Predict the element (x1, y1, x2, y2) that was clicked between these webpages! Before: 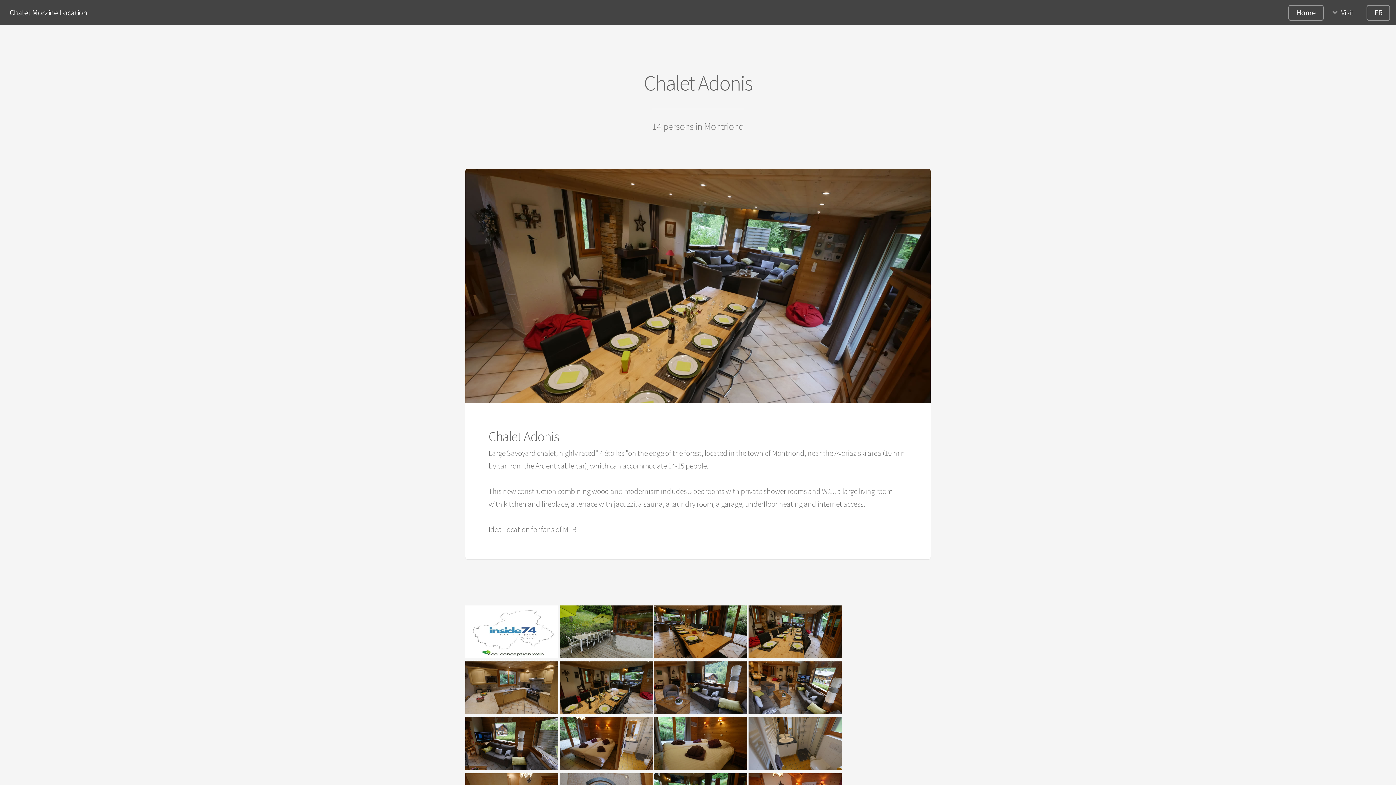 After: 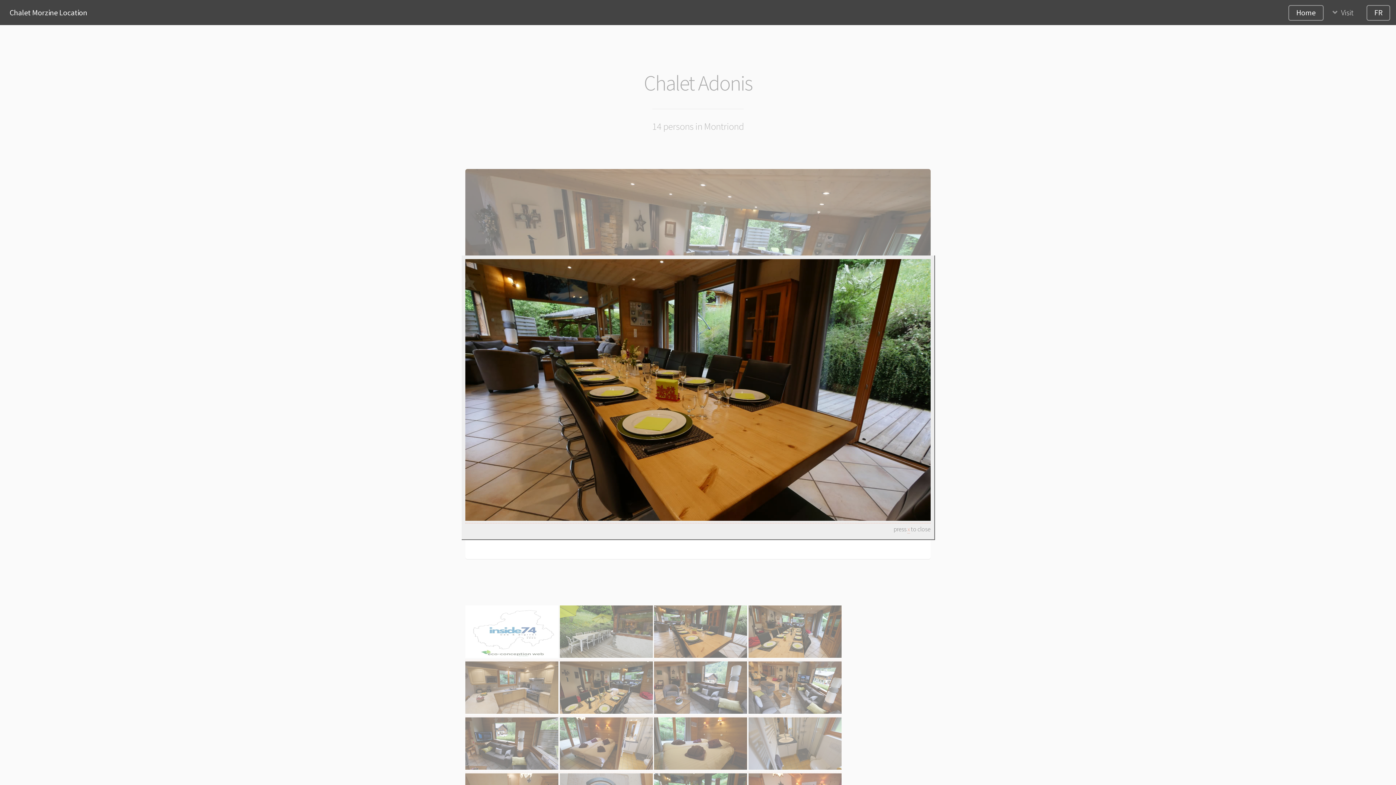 Action: label:   bbox: (654, 650, 748, 660)